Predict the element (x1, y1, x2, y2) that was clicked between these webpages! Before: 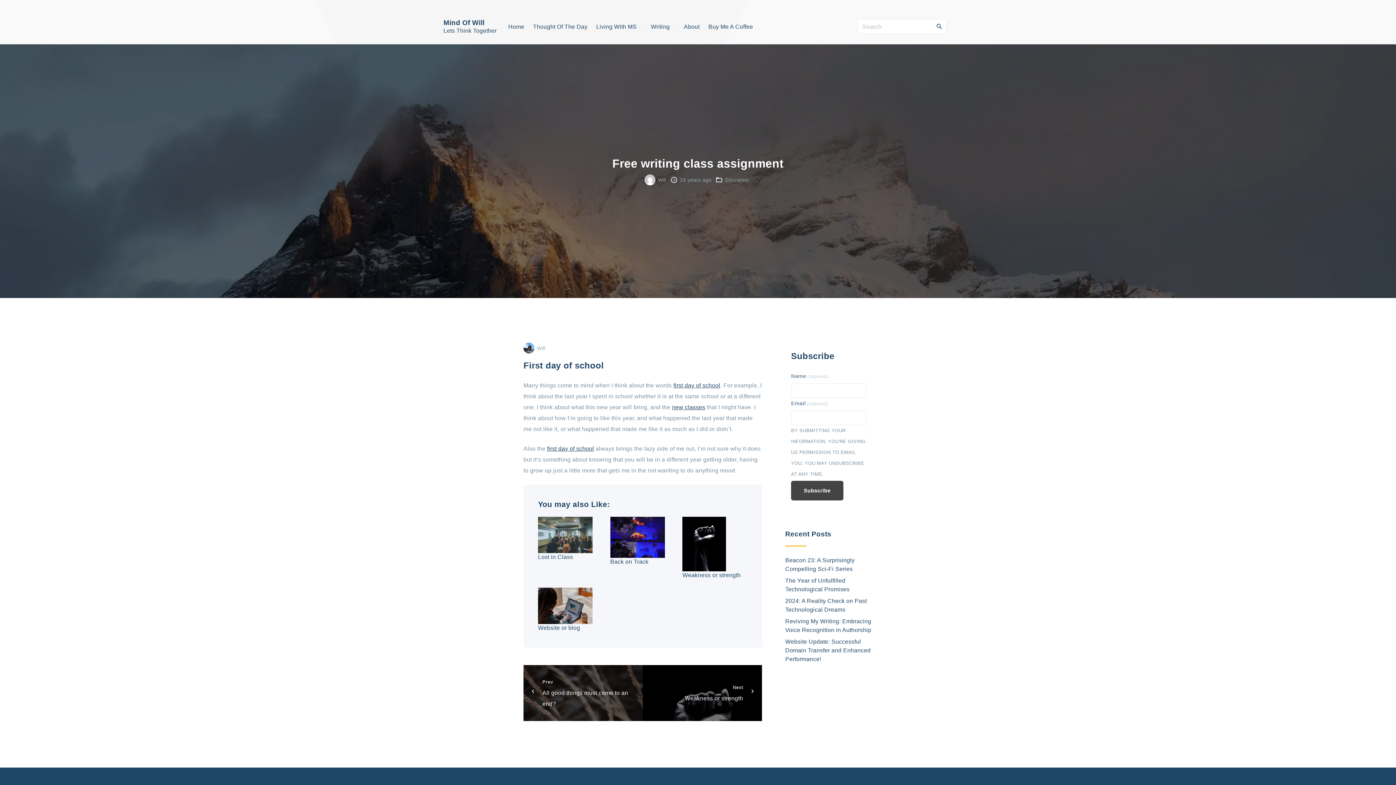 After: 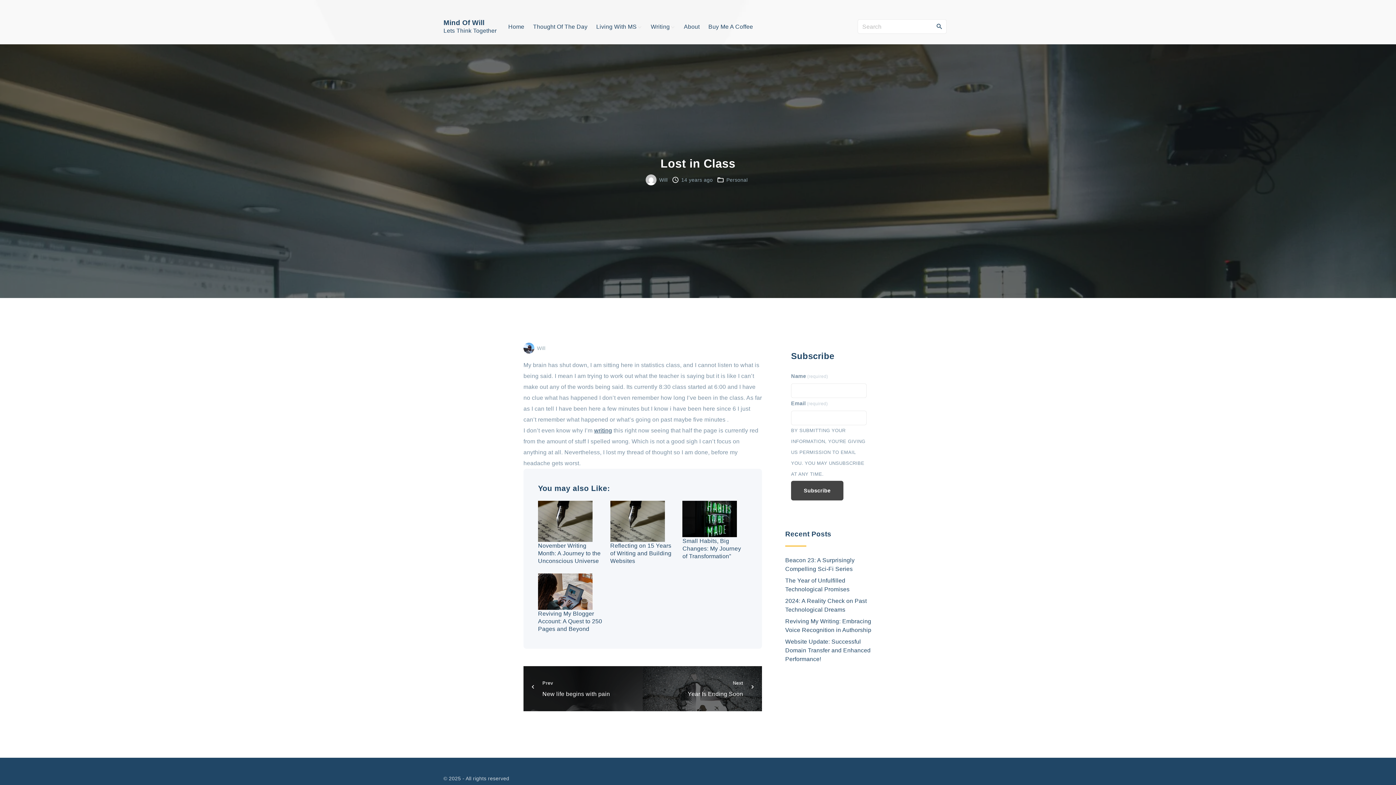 Action: bbox: (538, 548, 592, 554)